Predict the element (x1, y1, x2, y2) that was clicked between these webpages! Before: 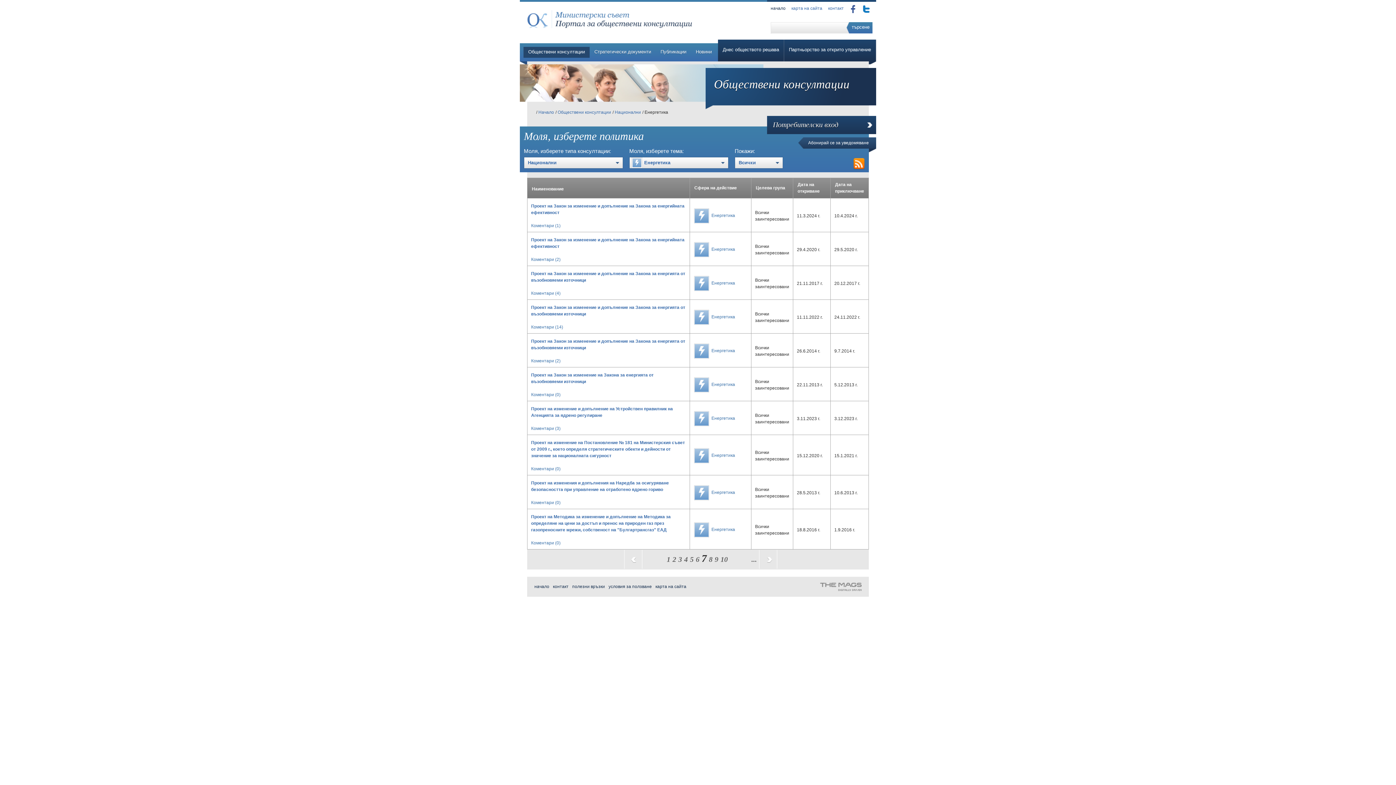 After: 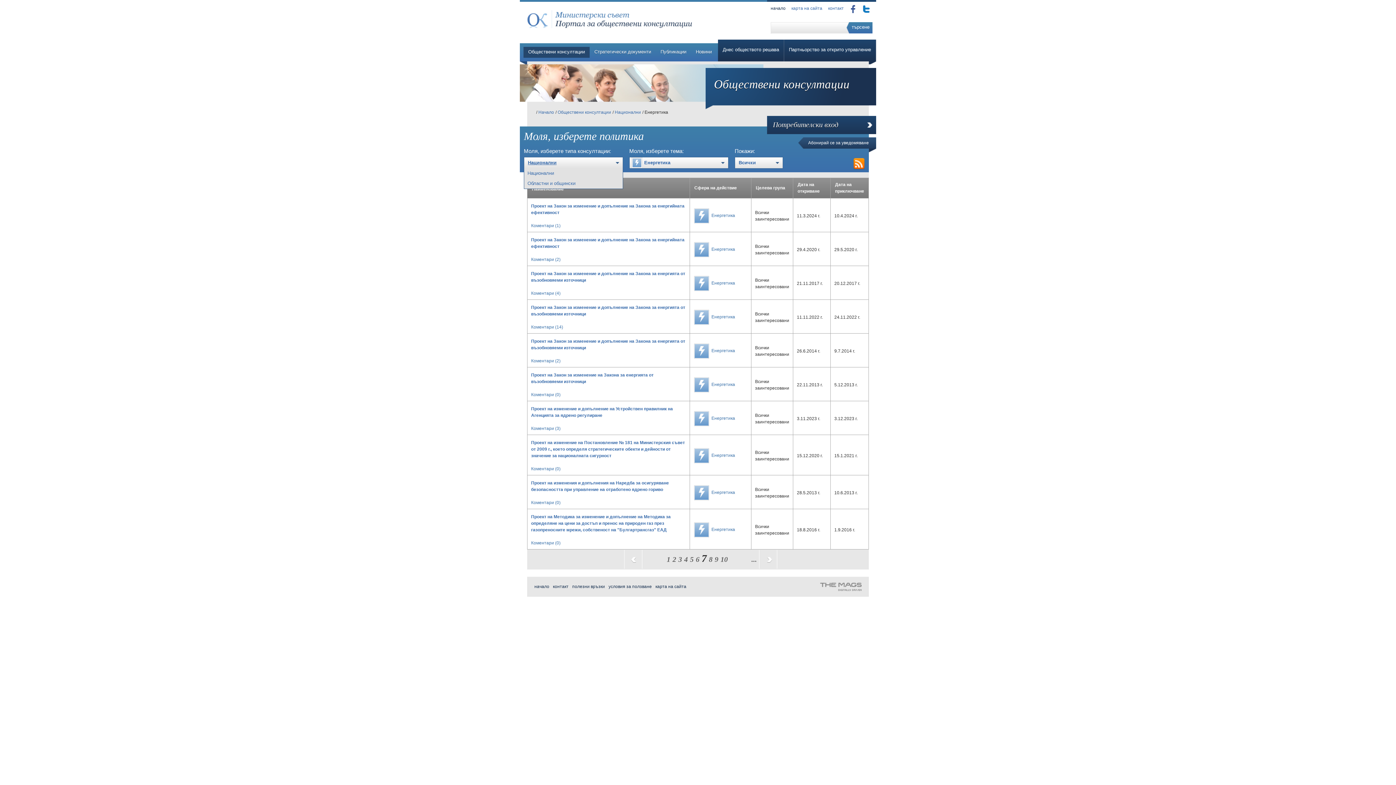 Action: bbox: (526, 159, 595, 165) label: Национални